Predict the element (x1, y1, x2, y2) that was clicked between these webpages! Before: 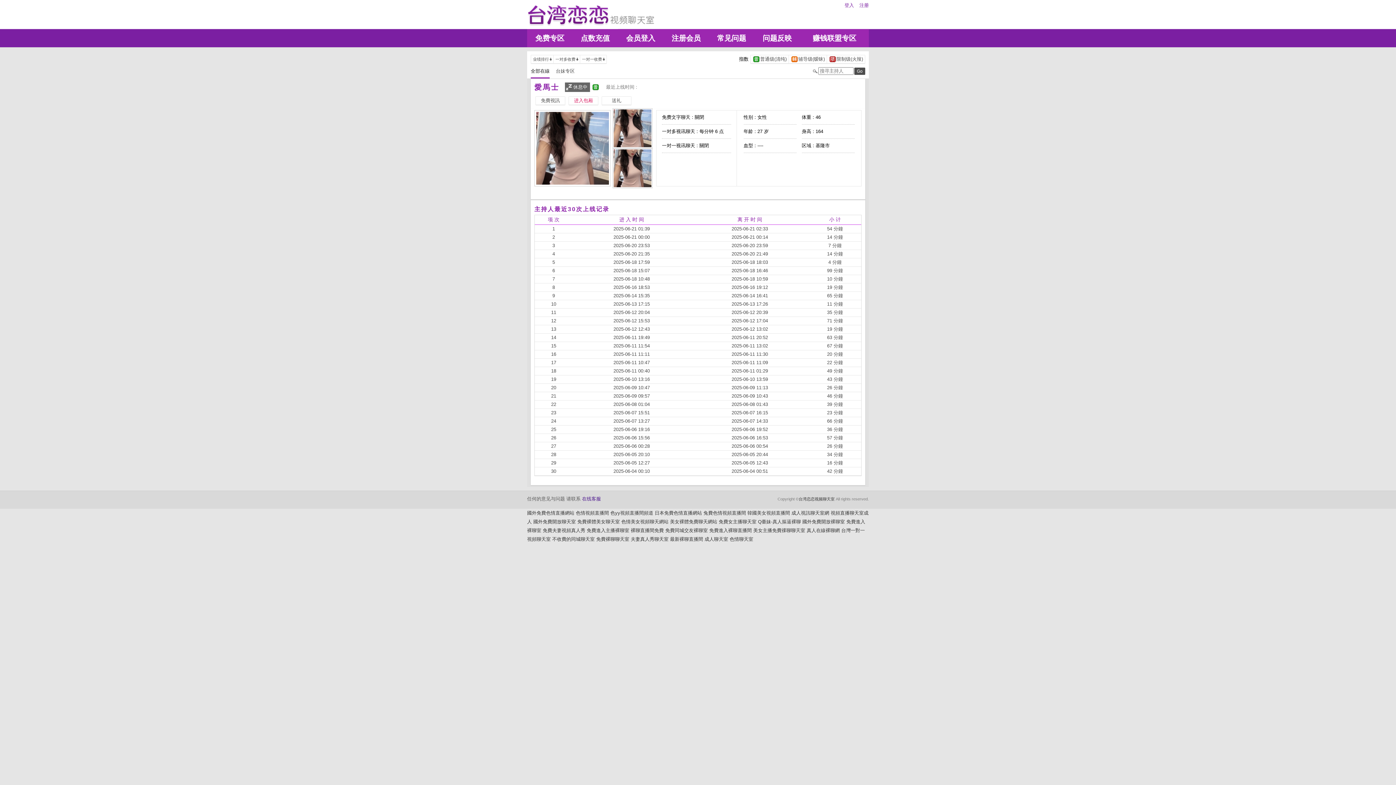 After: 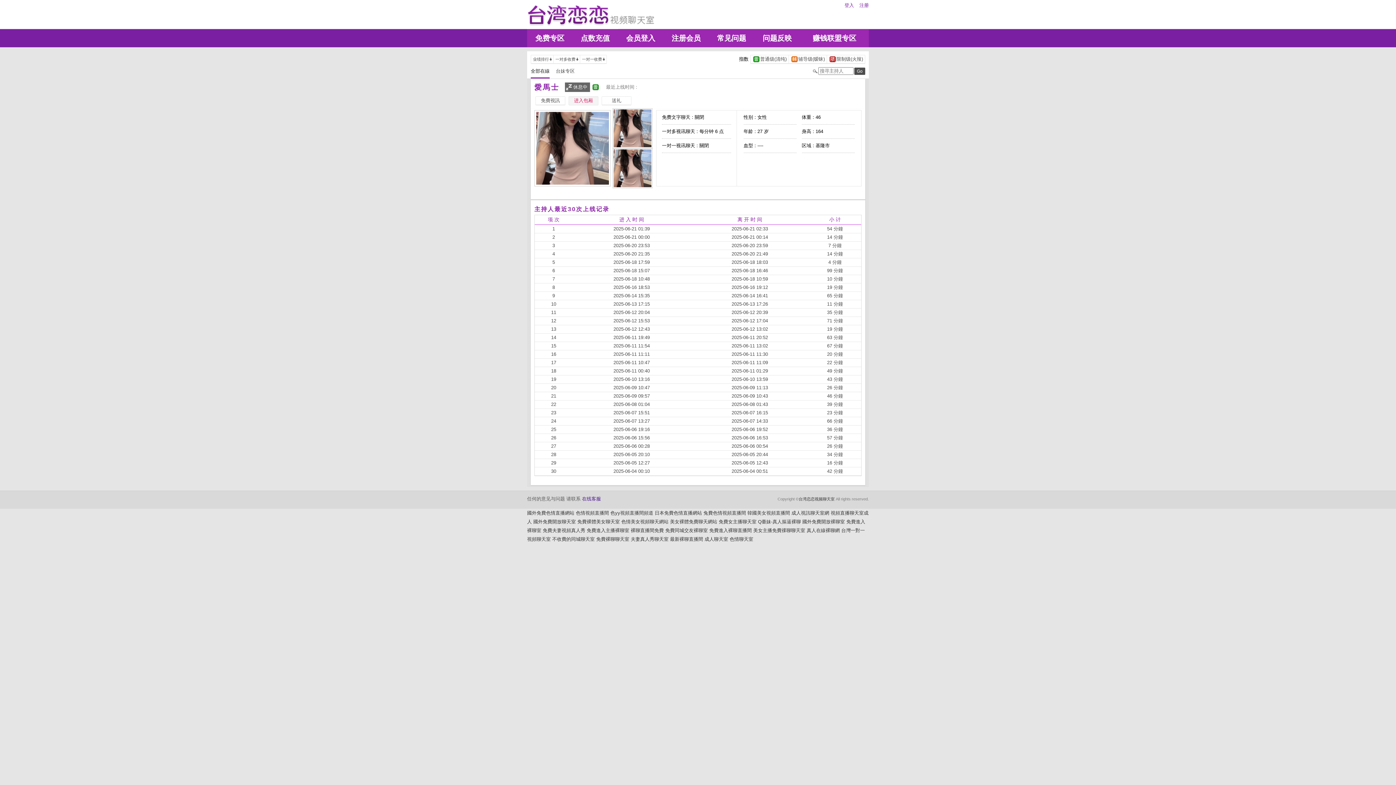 Action: label: 	进入包厢	 bbox: (569, 97, 598, 104)